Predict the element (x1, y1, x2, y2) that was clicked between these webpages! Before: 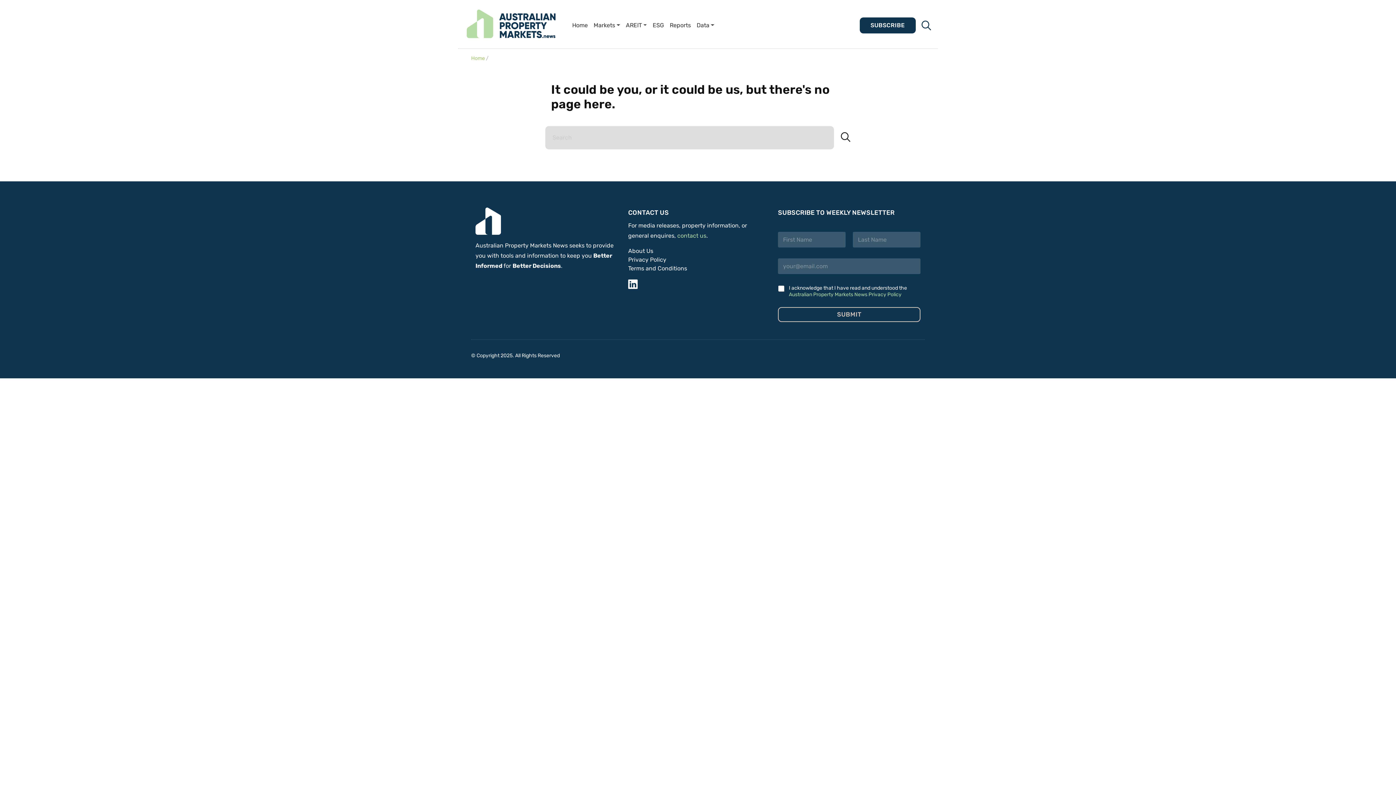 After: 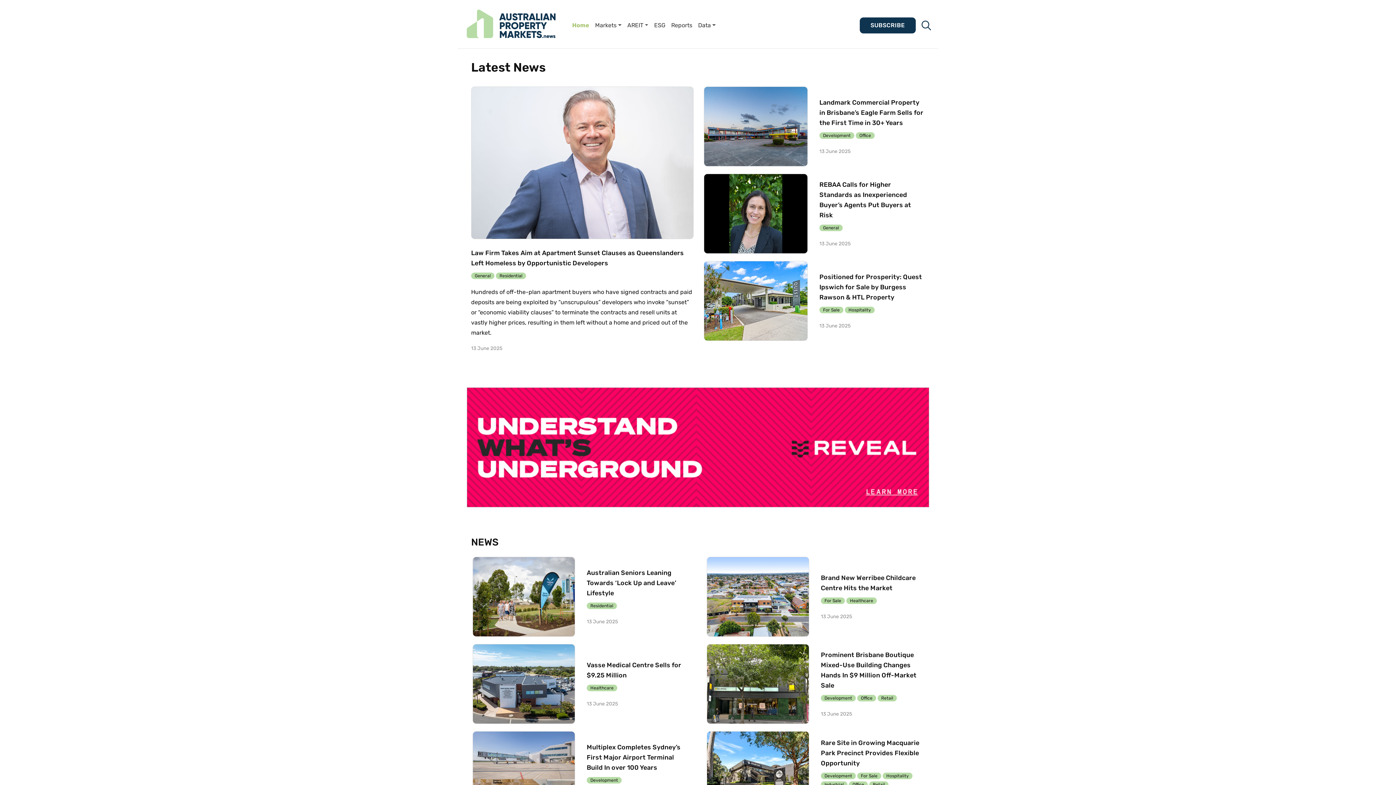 Action: bbox: (471, 55, 485, 61) label: Home